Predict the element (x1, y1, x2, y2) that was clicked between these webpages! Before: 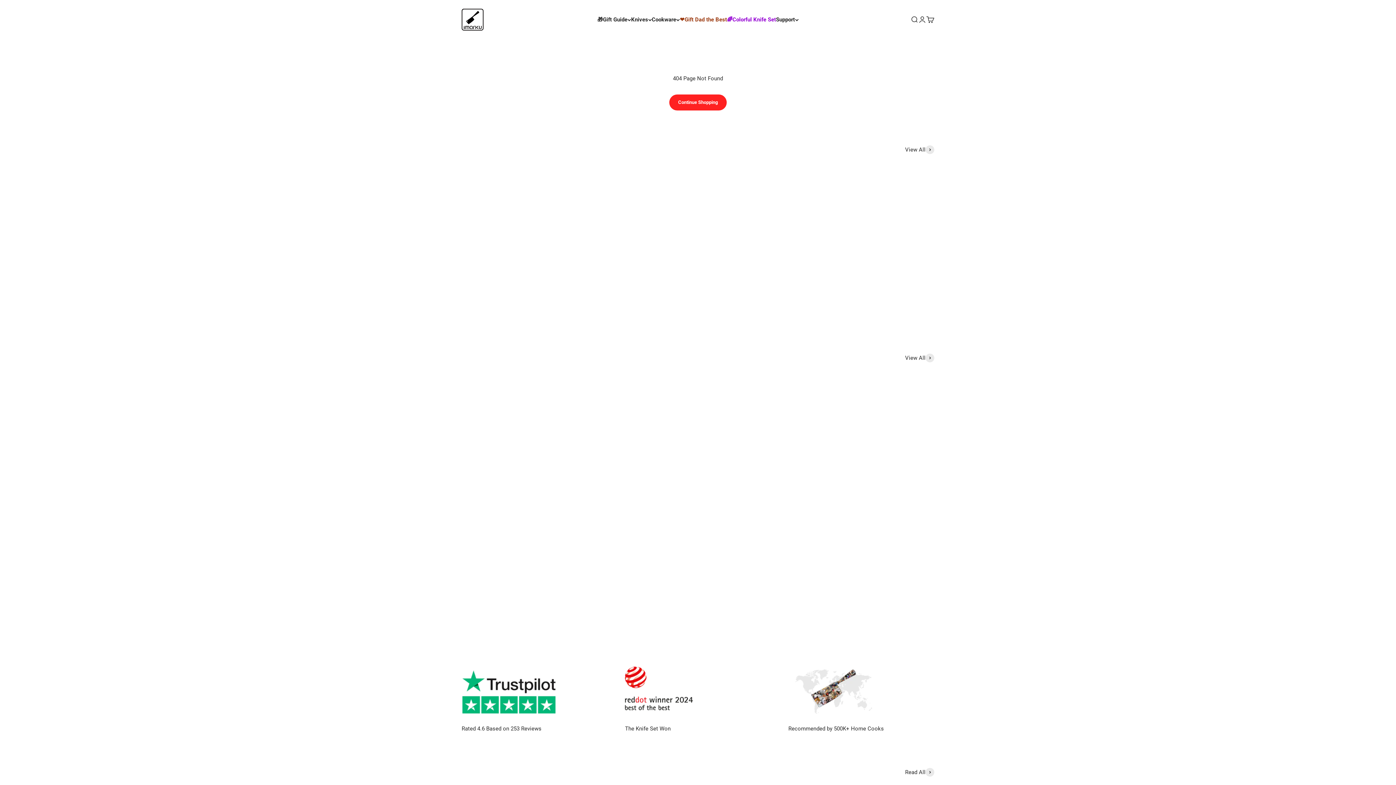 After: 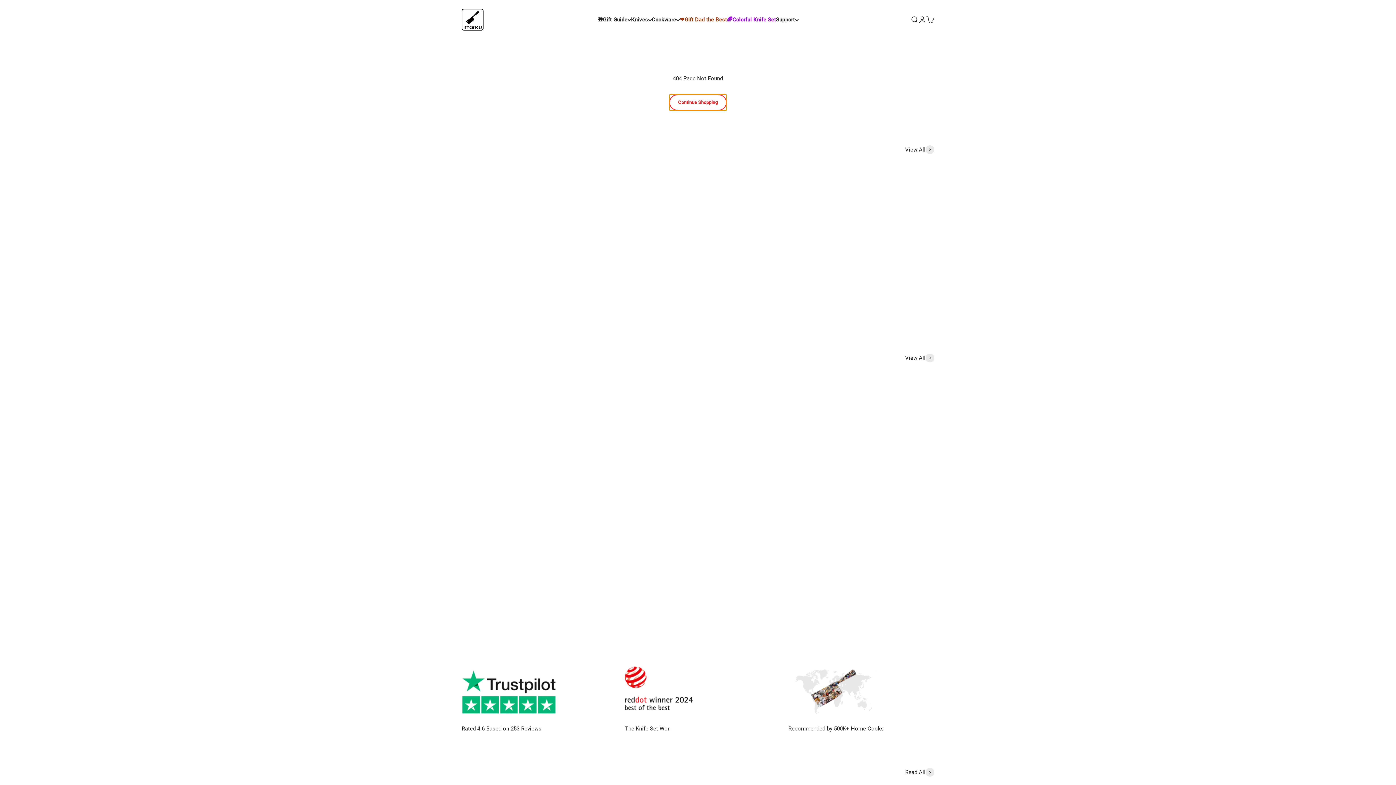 Action: bbox: (669, 94, 726, 110) label: Continue Shopping